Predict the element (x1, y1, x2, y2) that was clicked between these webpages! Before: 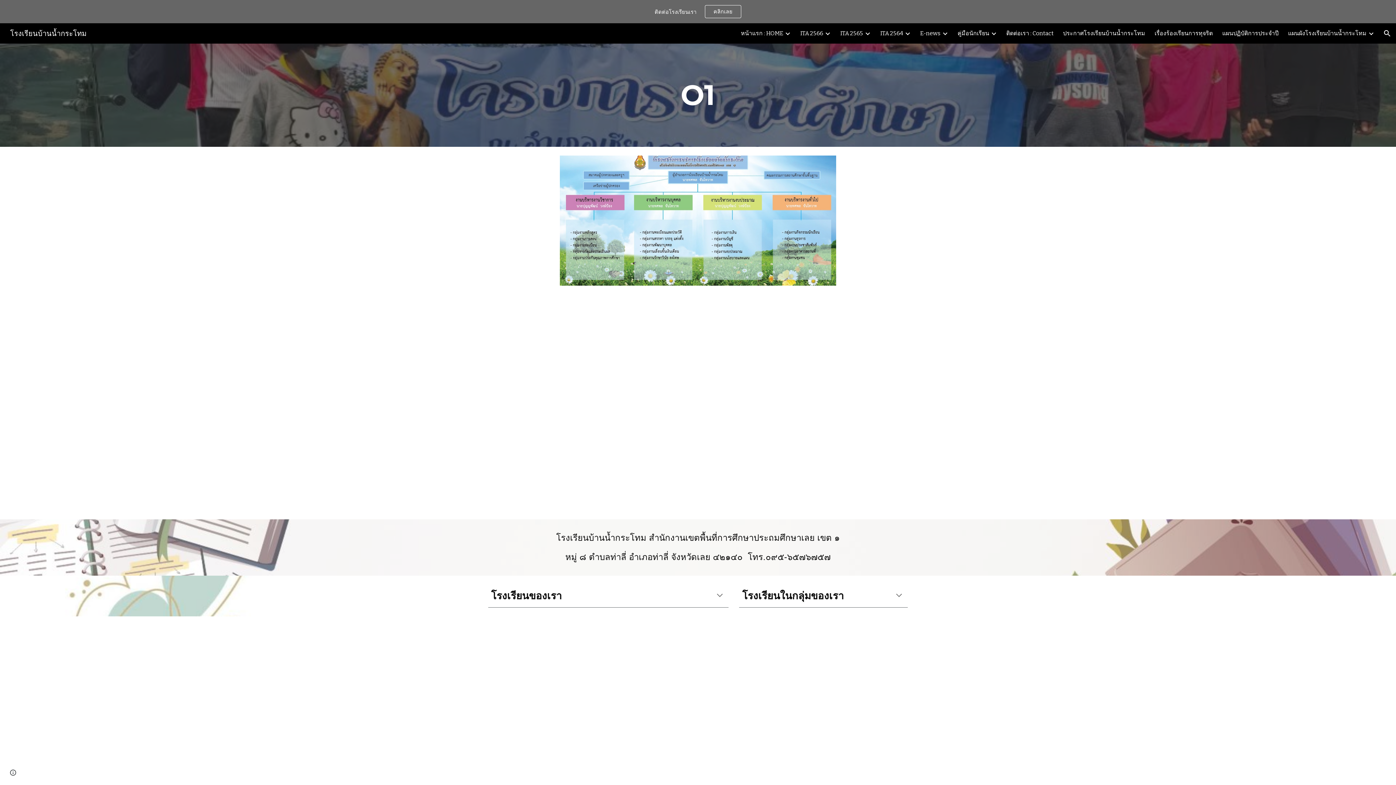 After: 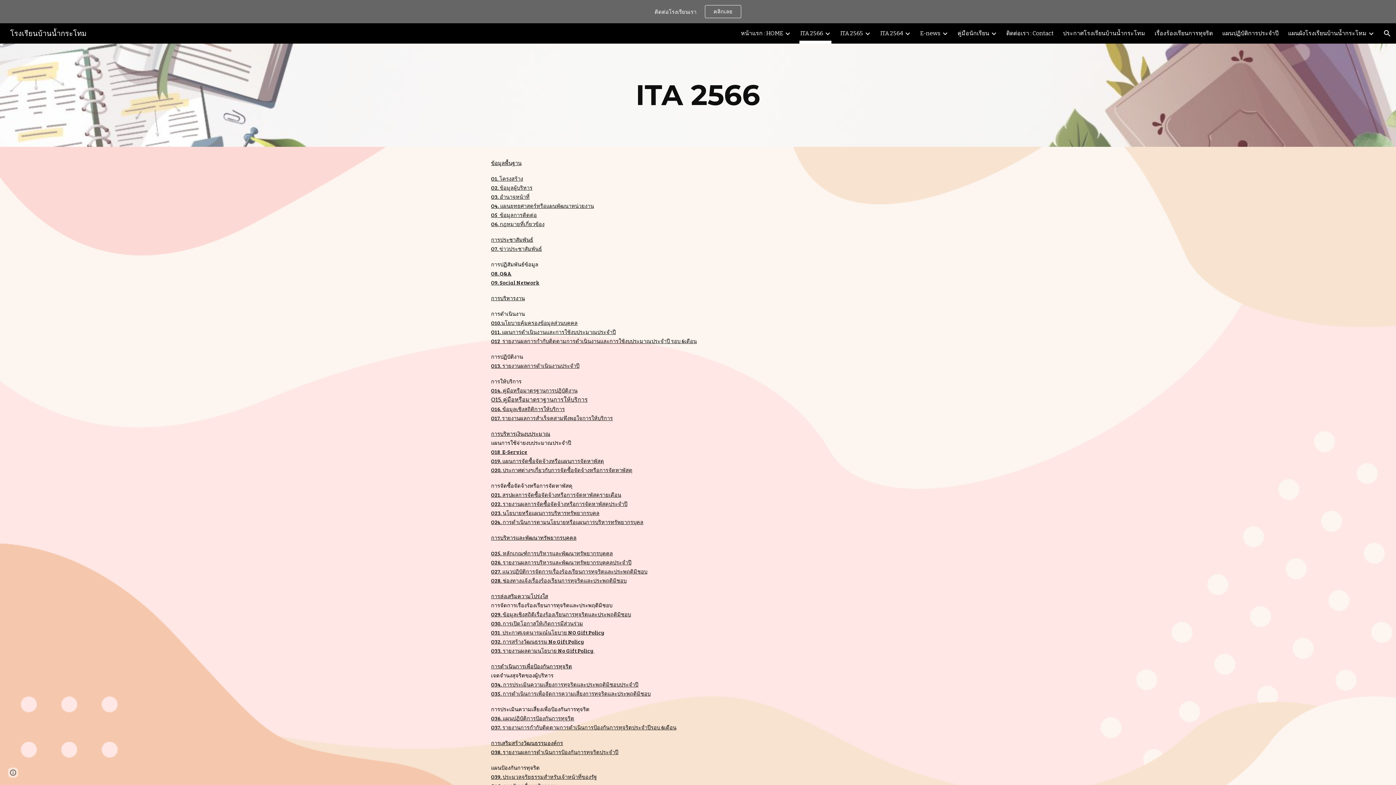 Action: label: ITA 2566 bbox: (800, 28, 823, 38)